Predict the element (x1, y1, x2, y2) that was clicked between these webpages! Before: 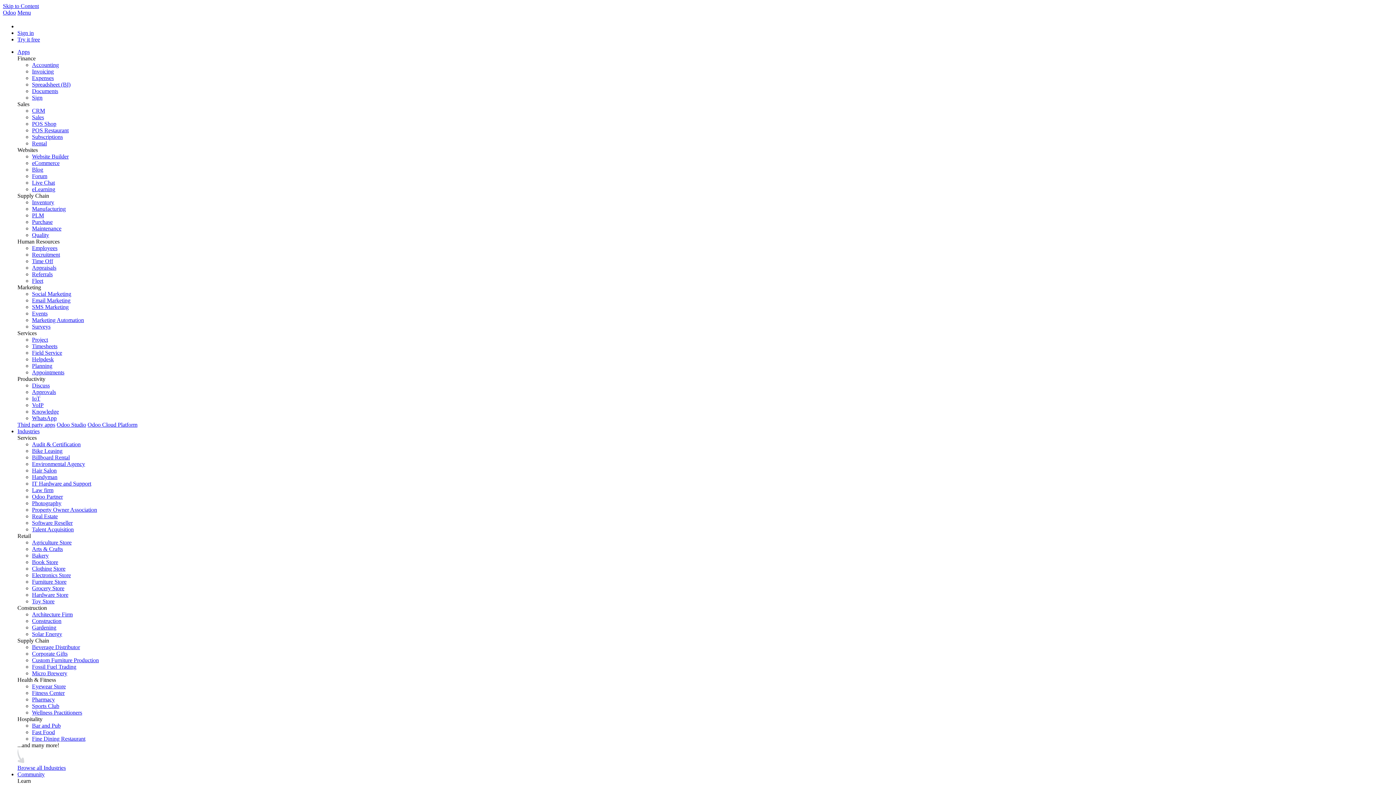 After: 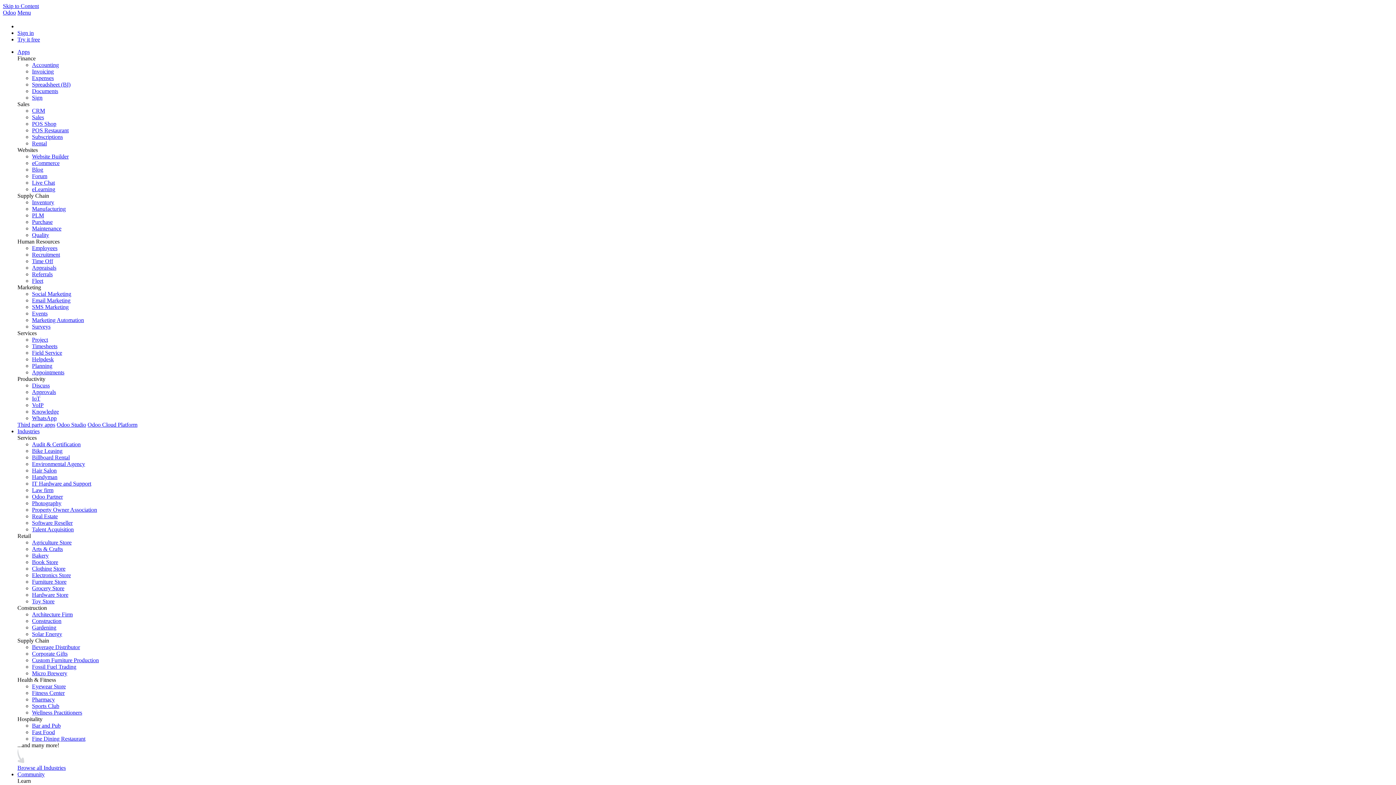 Action: label: Corporate Gifts bbox: (32, 651, 67, 657)